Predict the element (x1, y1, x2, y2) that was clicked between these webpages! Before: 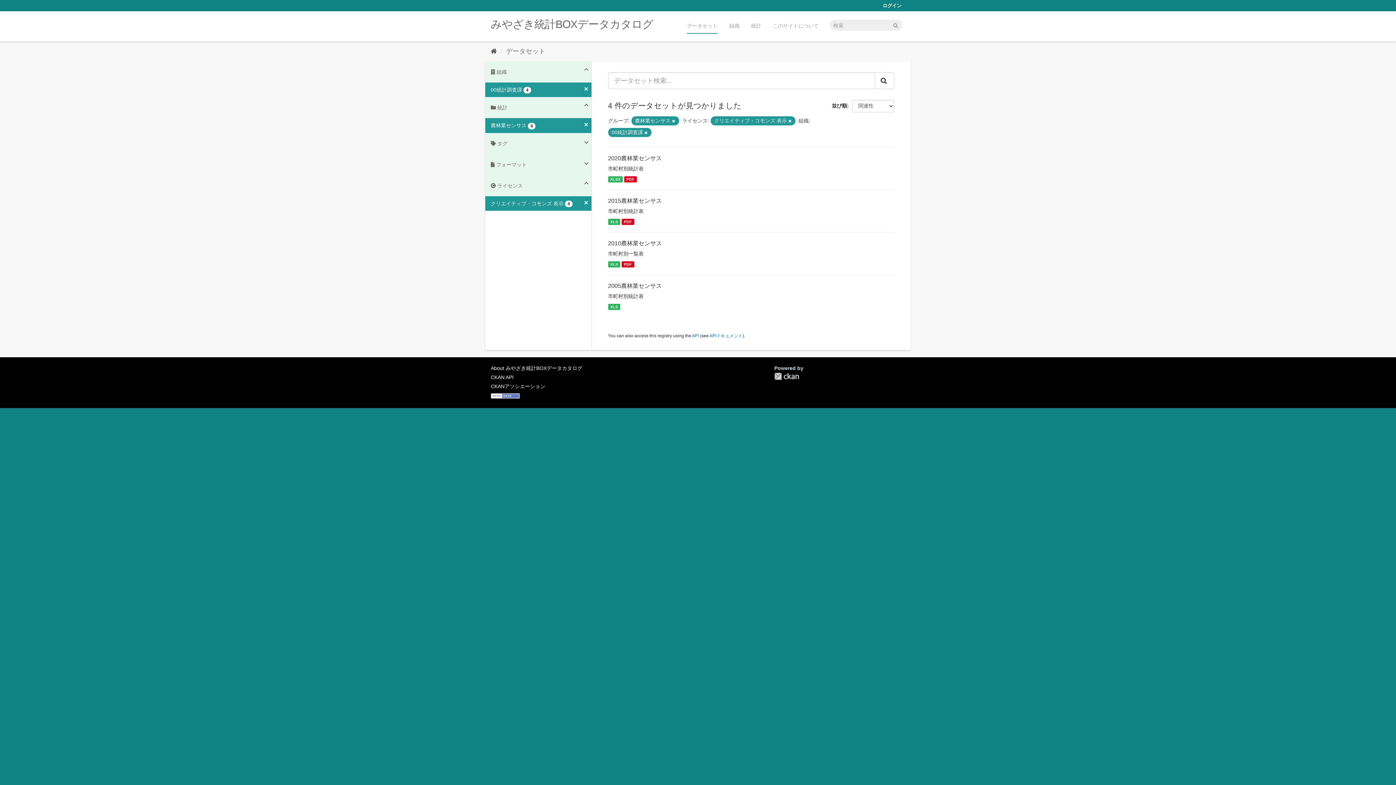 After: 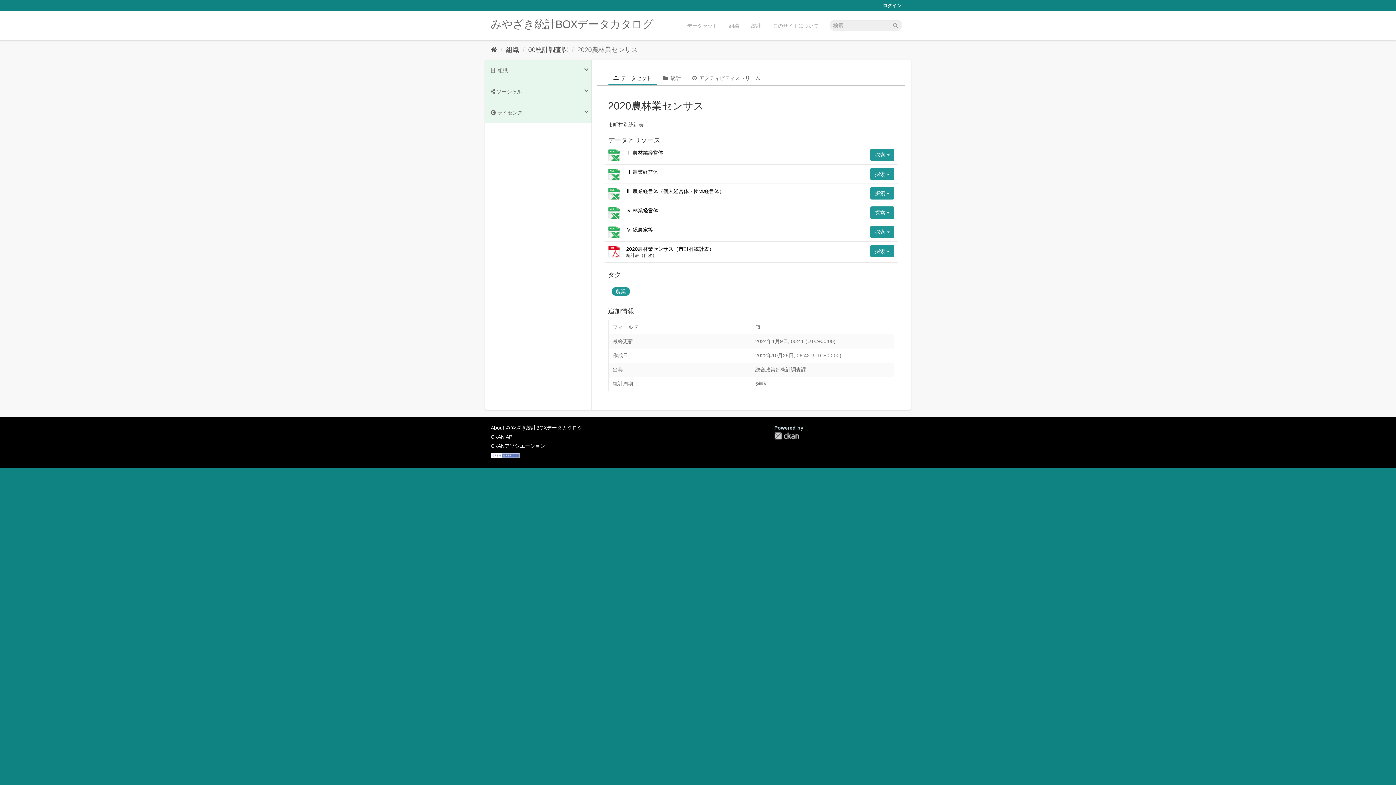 Action: label: PDF bbox: (624, 176, 636, 182)